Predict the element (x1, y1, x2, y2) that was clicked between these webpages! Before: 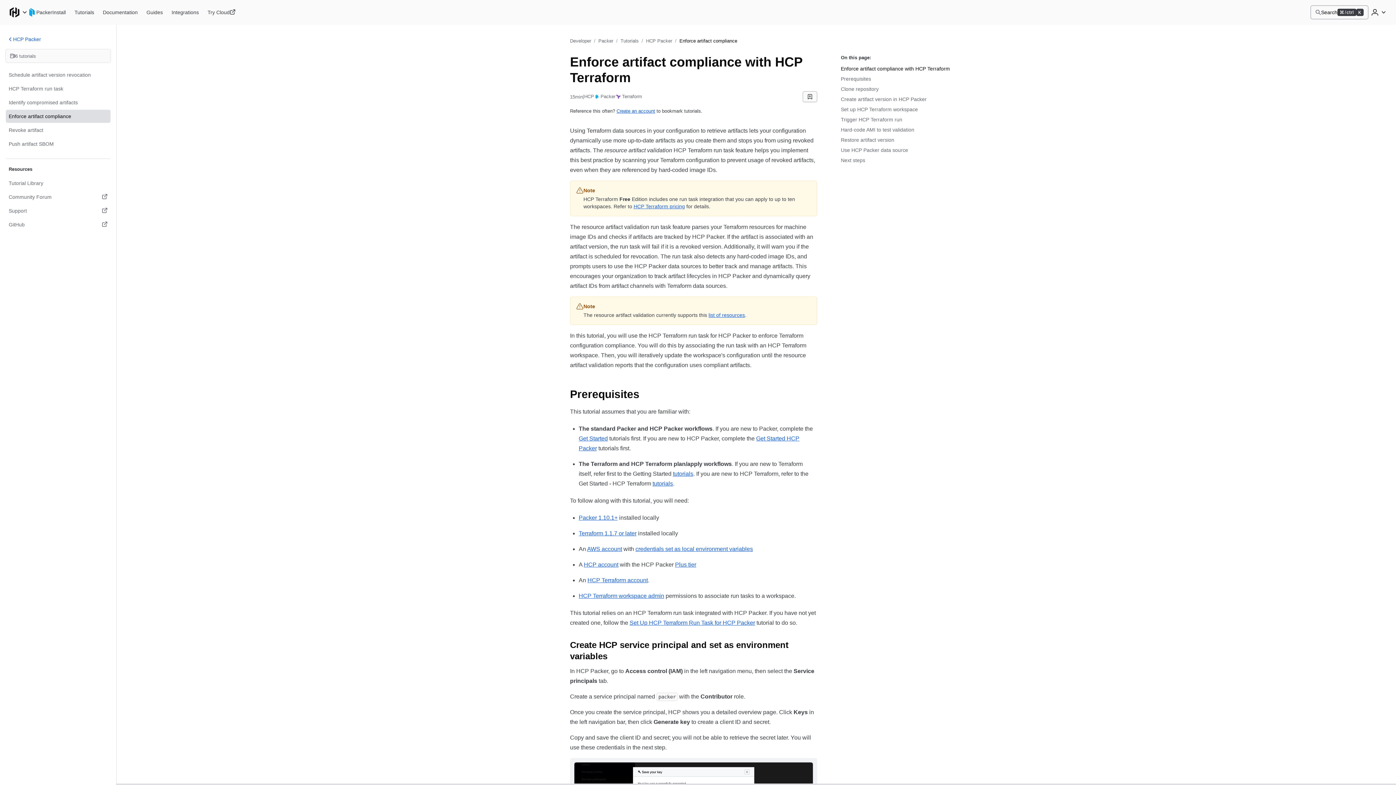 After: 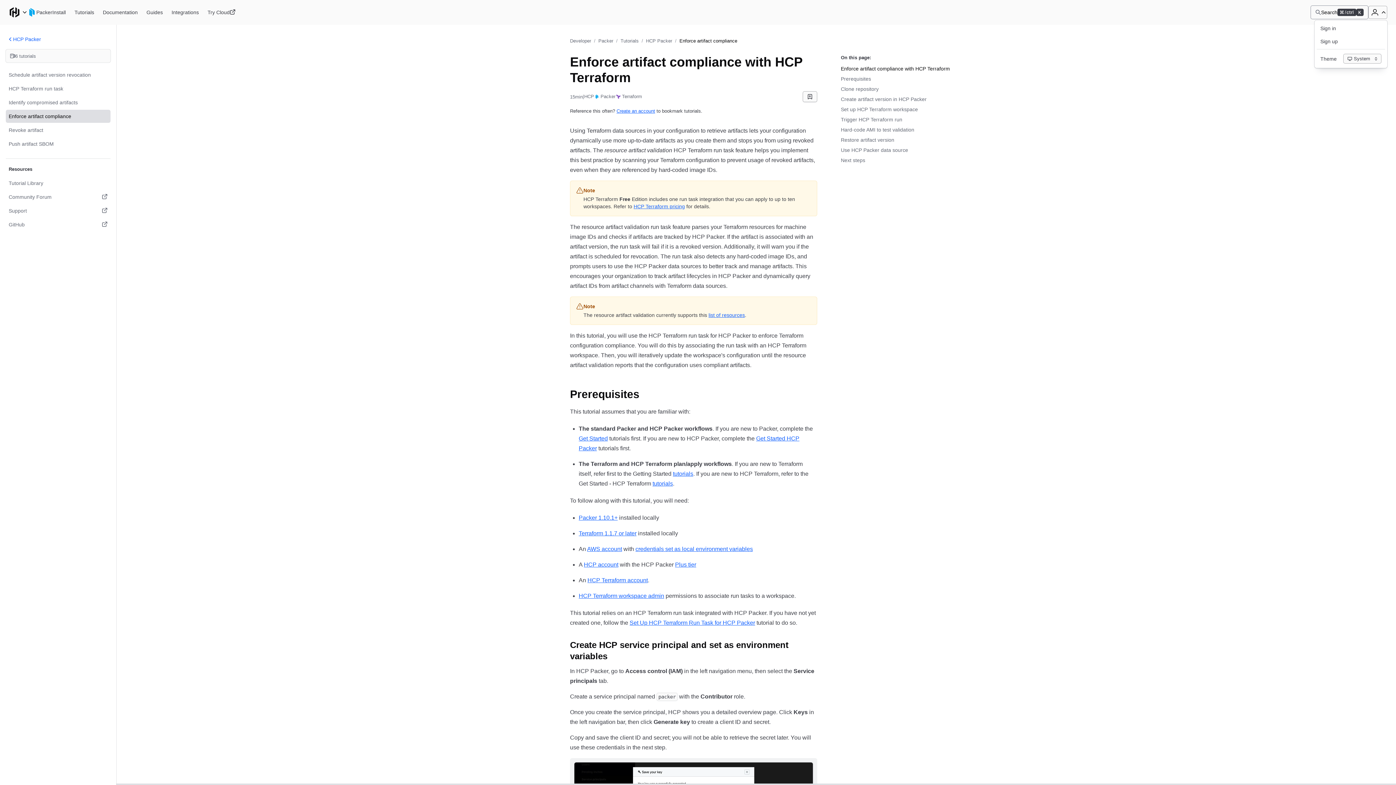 Action: label: User menu bbox: (1368, 5, 1387, 18)